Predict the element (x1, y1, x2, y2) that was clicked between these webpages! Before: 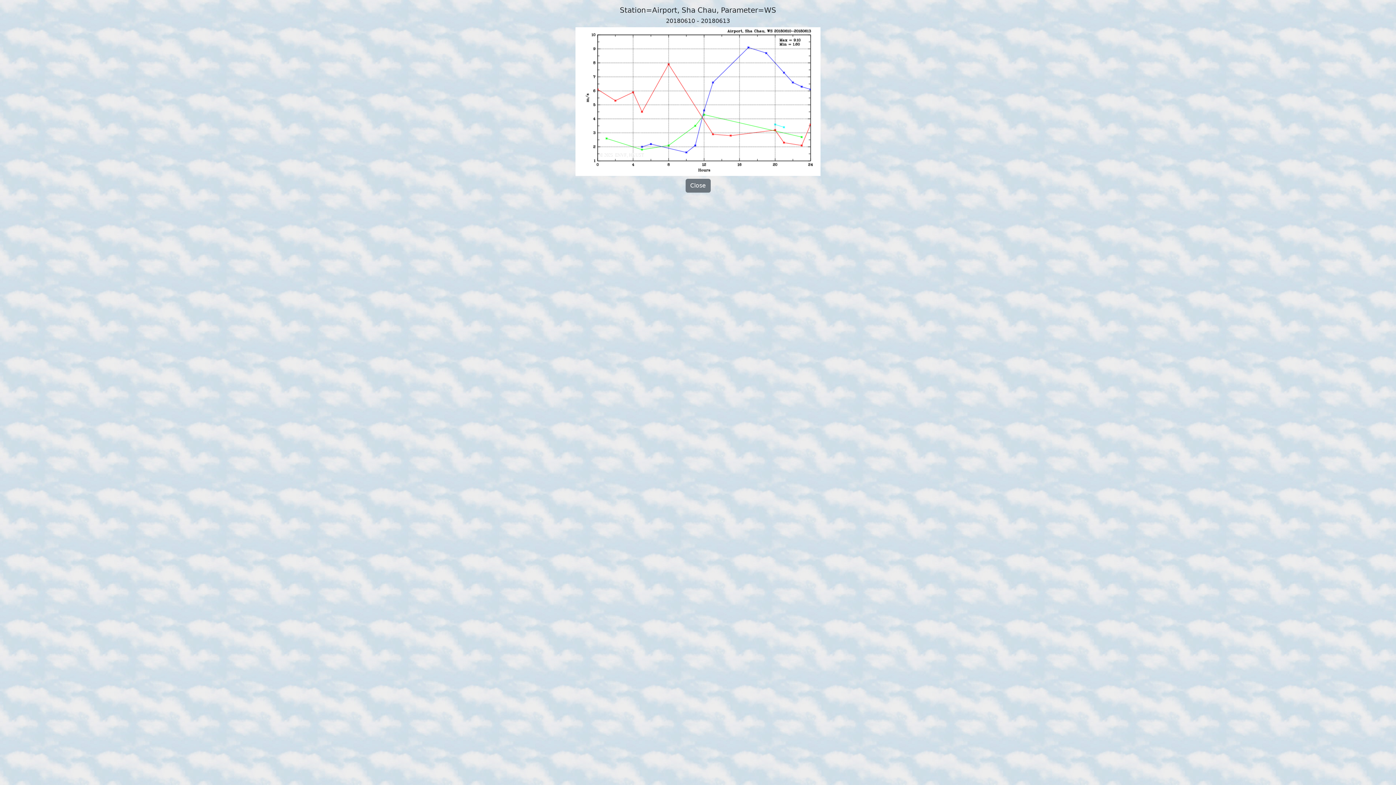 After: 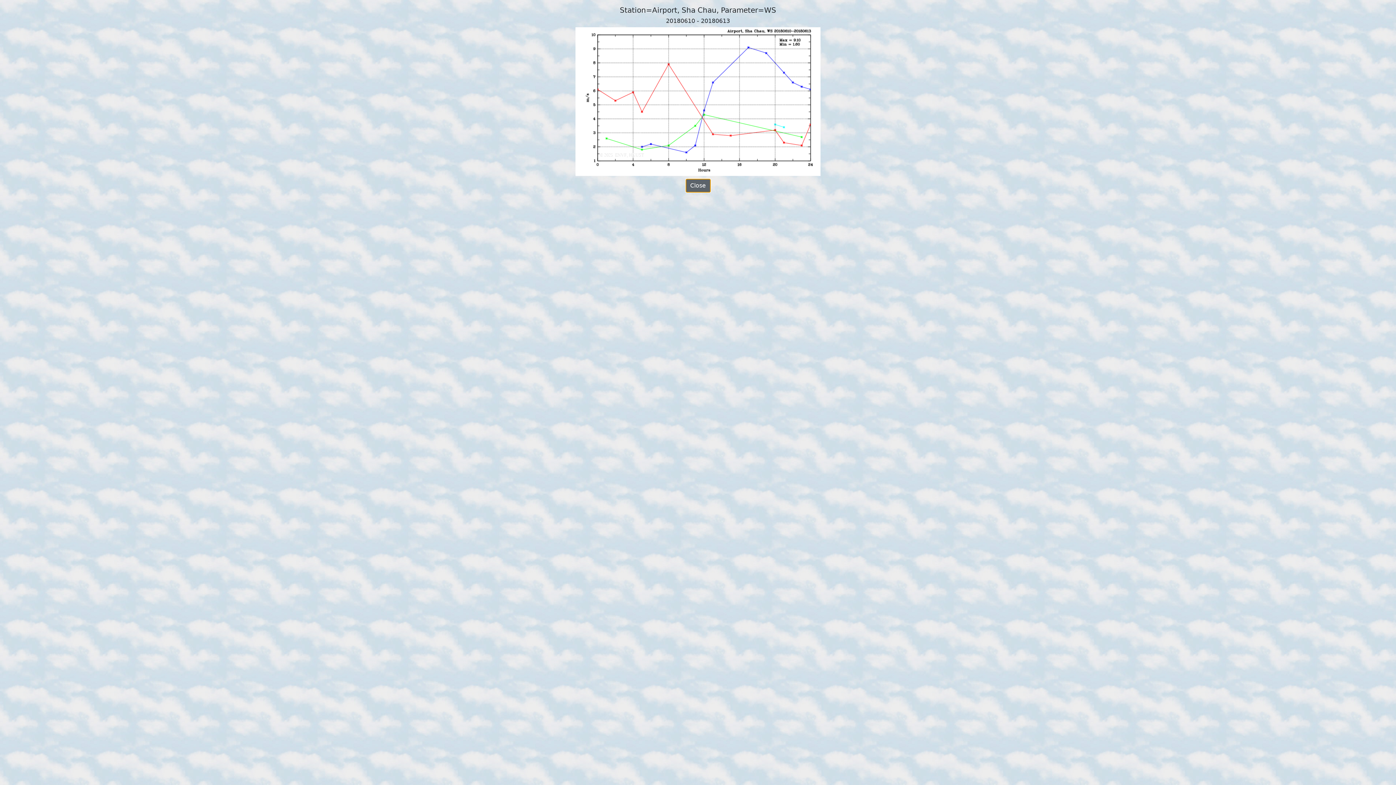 Action: label: Close bbox: (685, 178, 710, 192)